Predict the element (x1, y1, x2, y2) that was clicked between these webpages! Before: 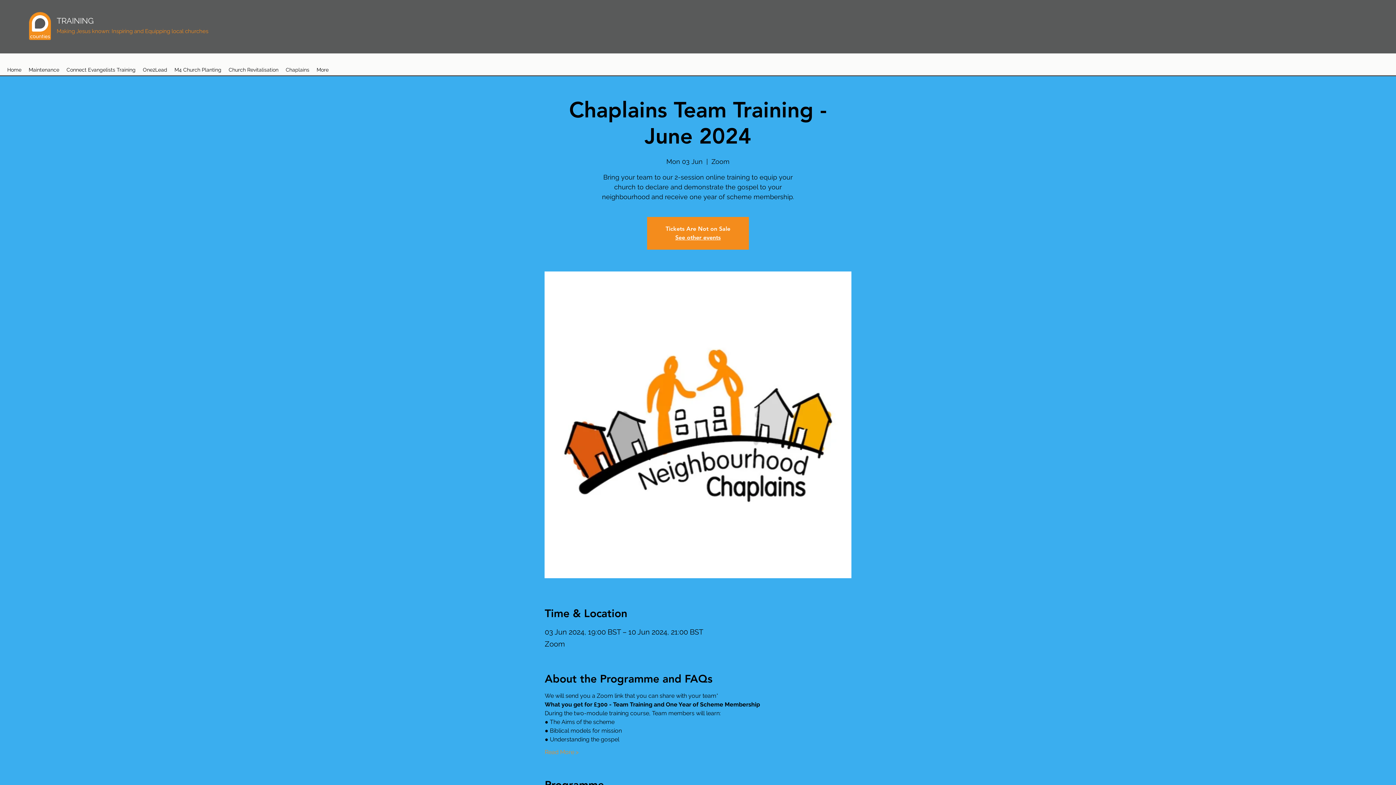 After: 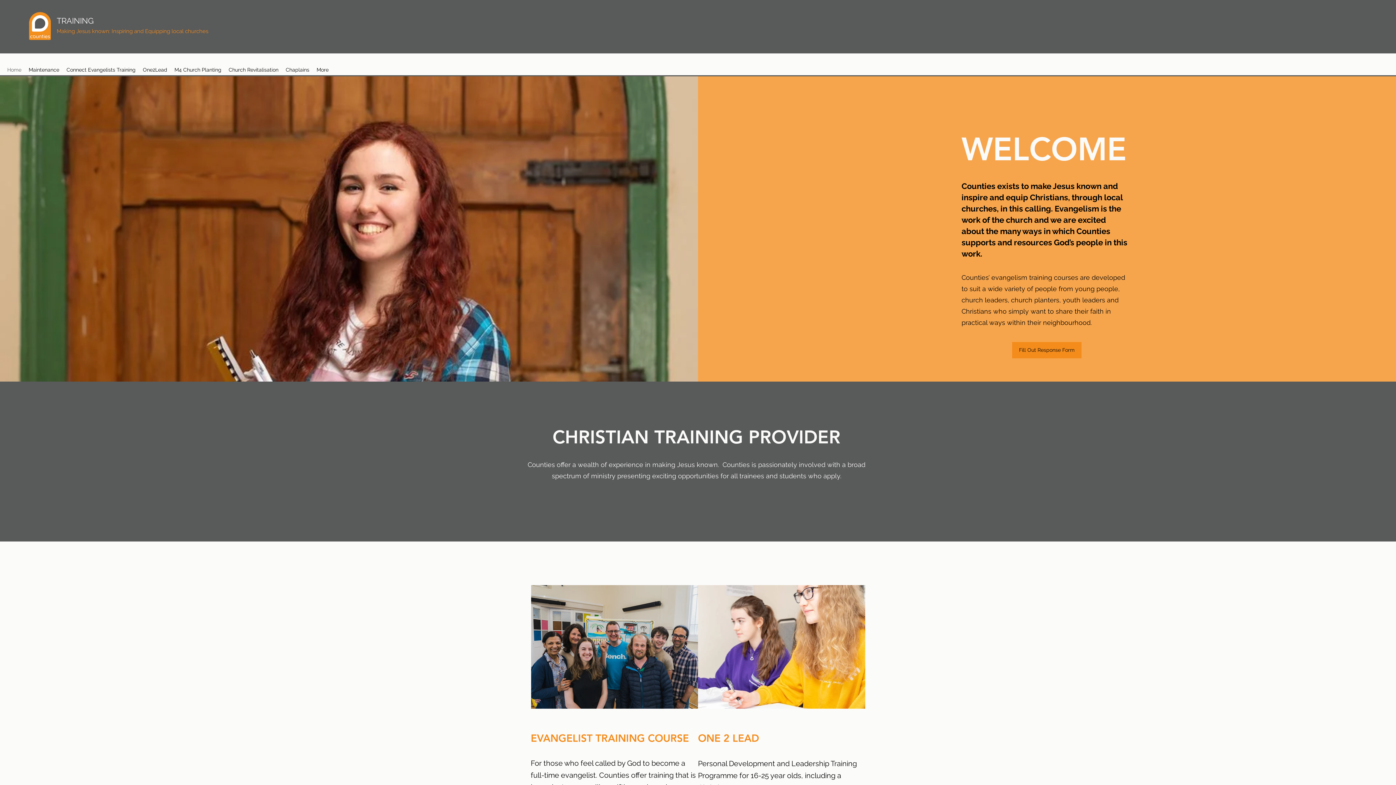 Action: label: TRAINING bbox: (56, 16, 93, 25)